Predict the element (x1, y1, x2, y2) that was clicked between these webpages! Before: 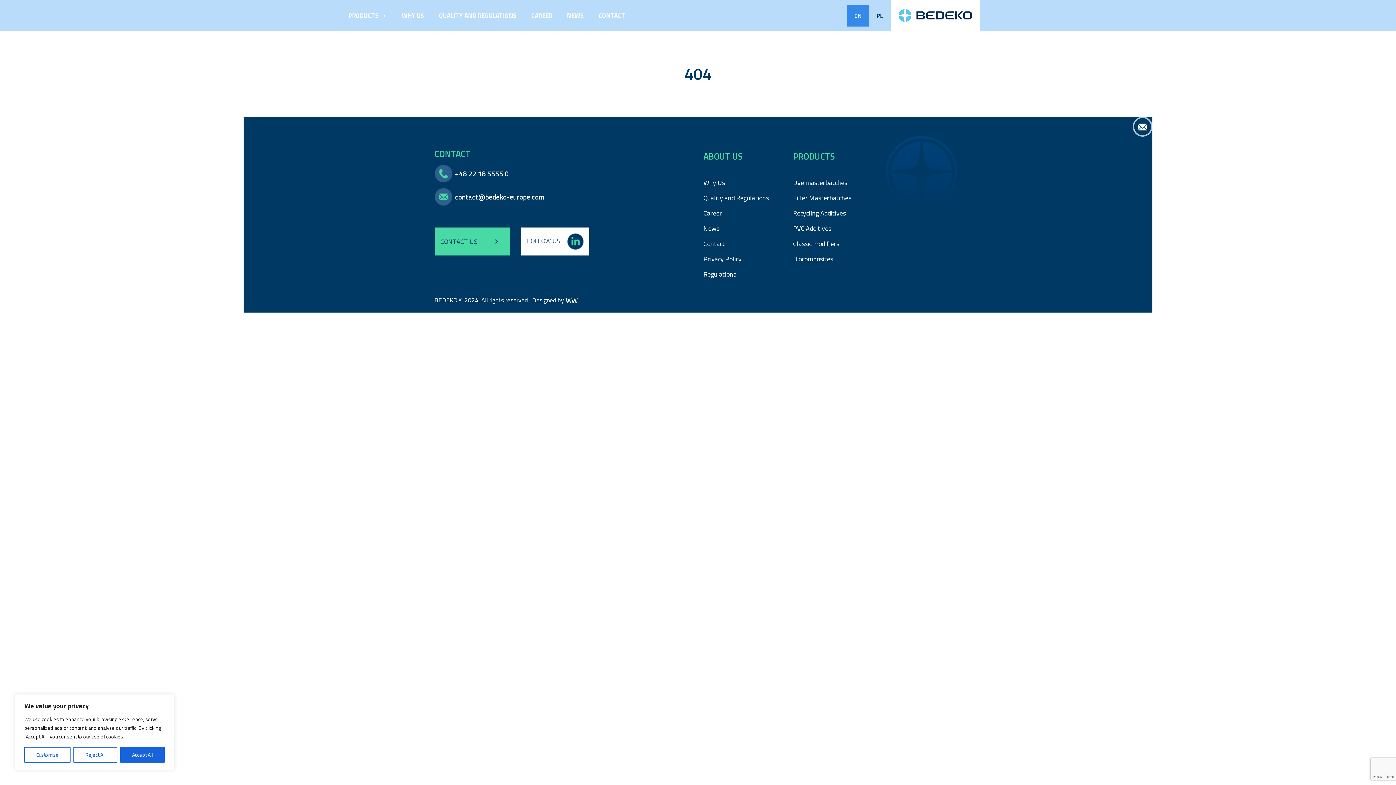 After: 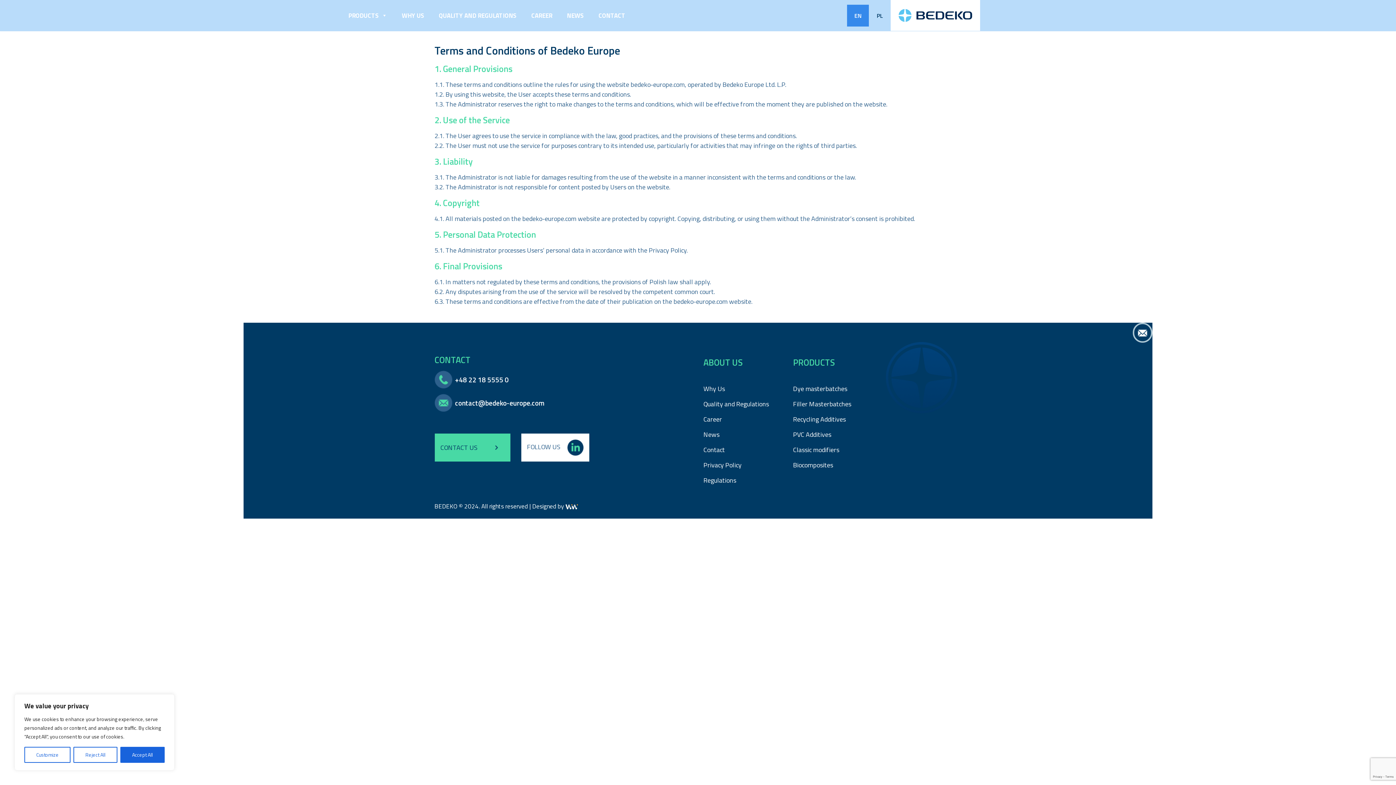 Action: bbox: (703, 269, 736, 279) label: Regulations